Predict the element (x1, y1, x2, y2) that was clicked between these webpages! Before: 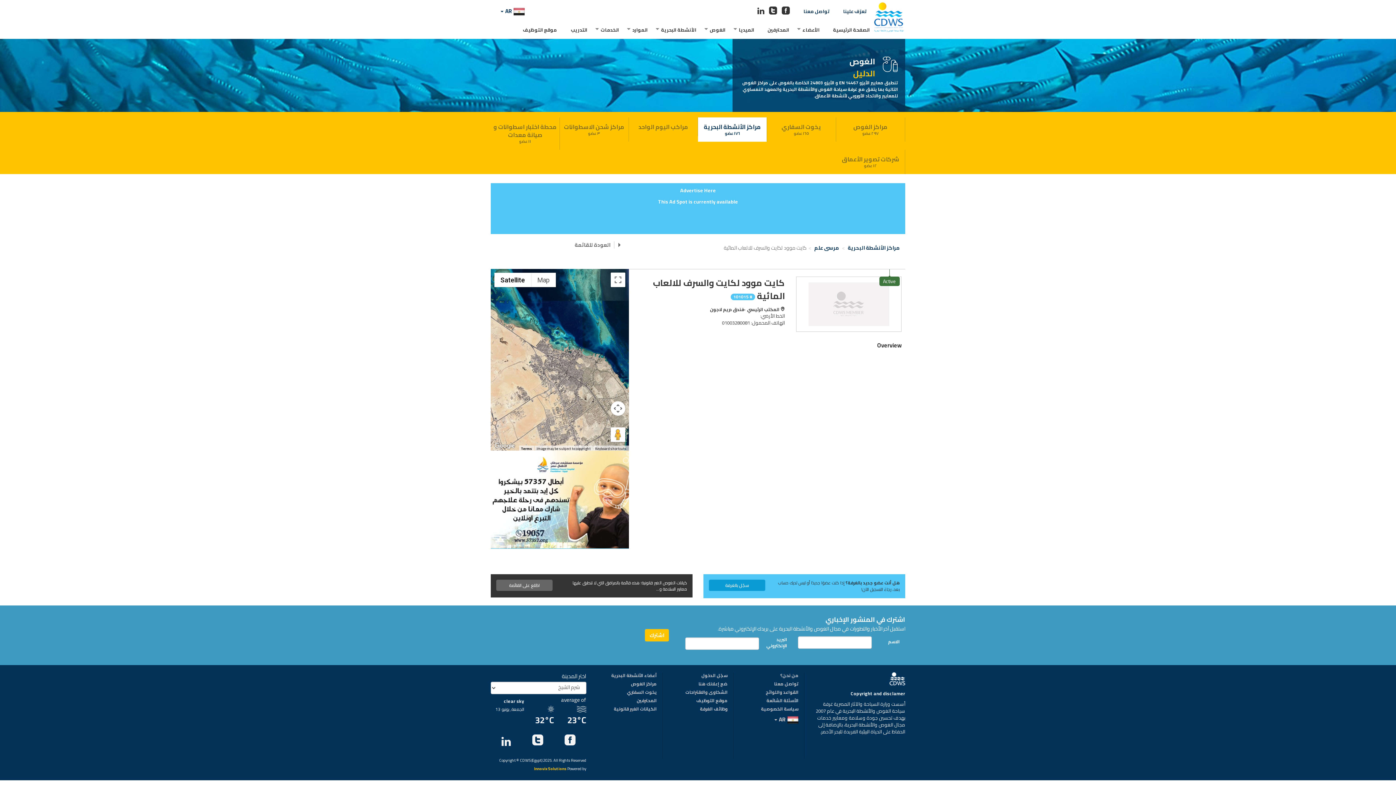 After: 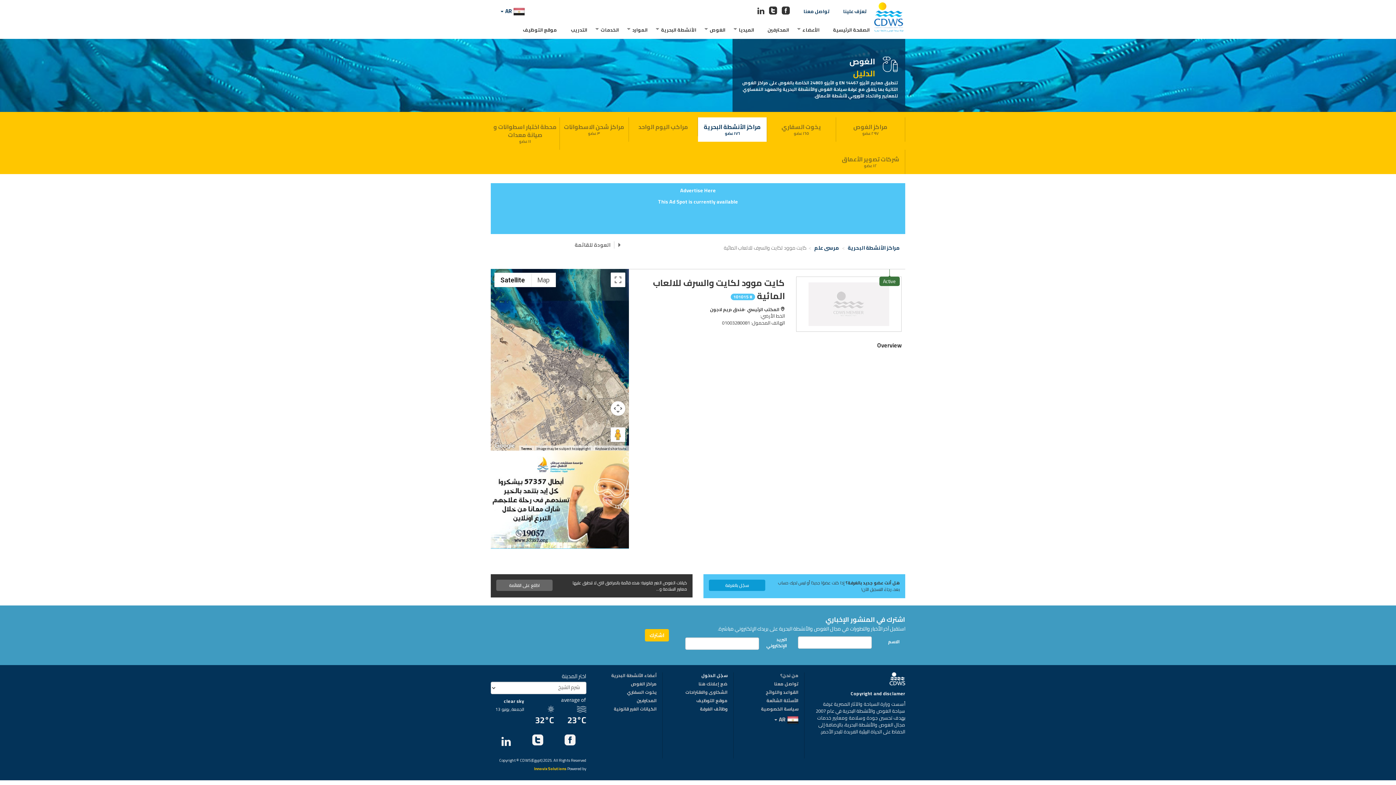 Action: label: سجّل الدخول bbox: (668, 672, 727, 680)